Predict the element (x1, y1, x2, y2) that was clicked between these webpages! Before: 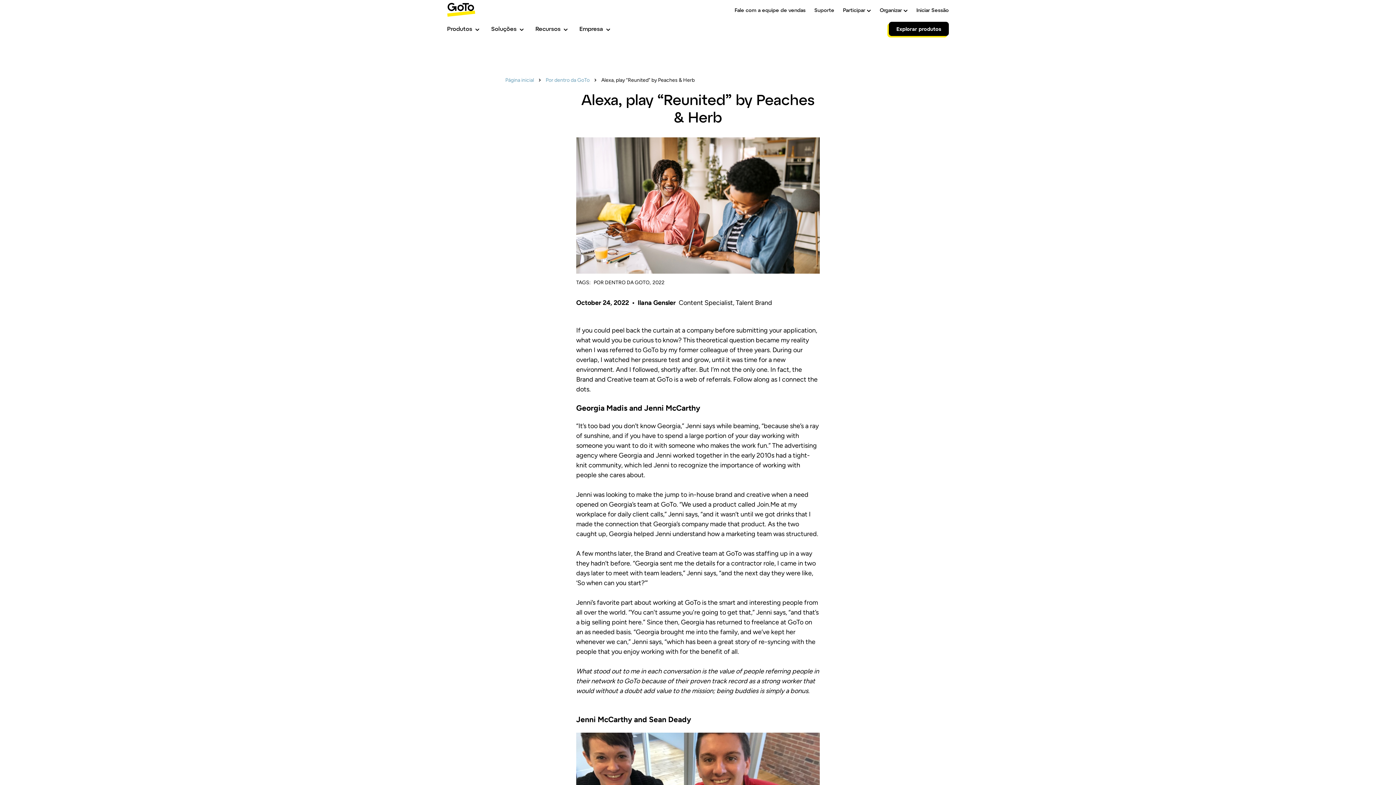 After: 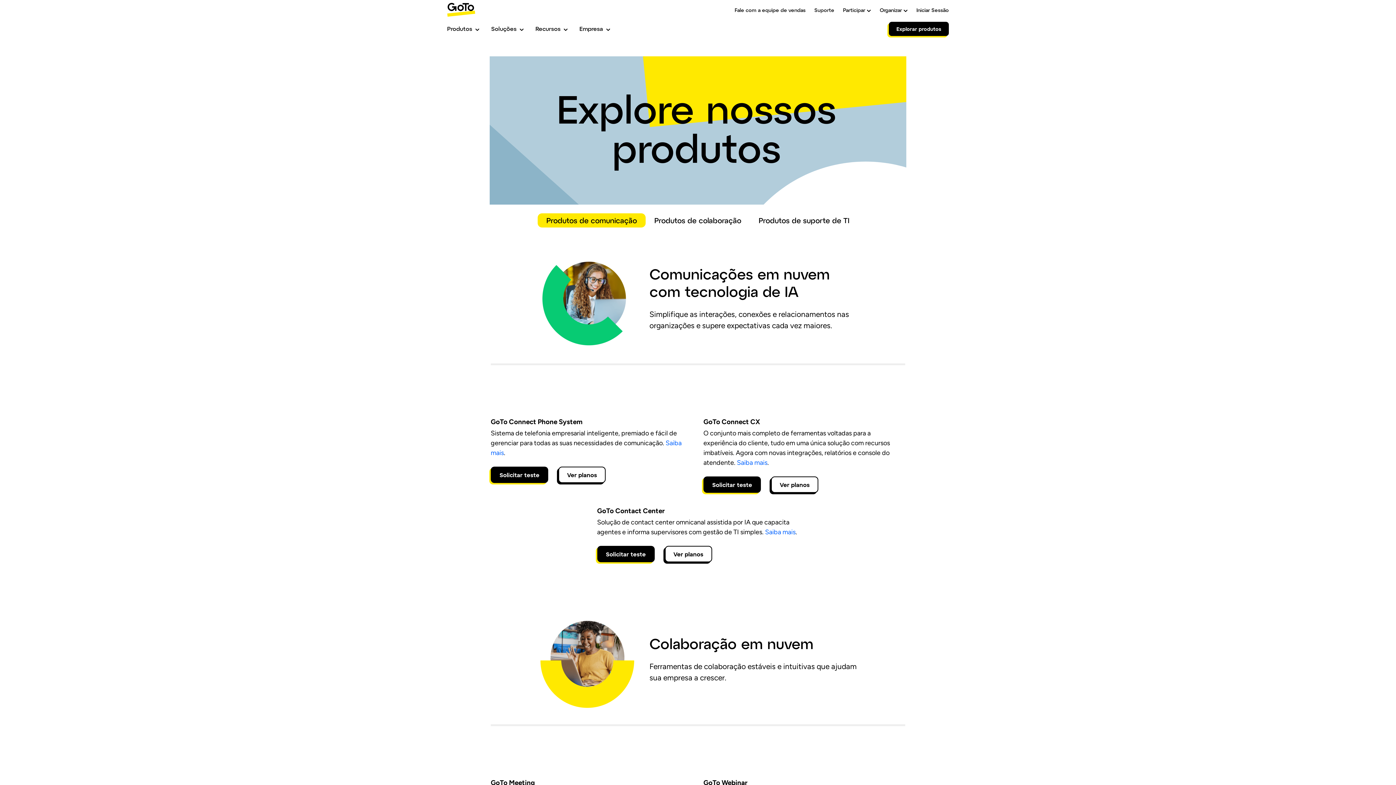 Action: label: Explorar produtos bbox: (889, 21, 949, 36)